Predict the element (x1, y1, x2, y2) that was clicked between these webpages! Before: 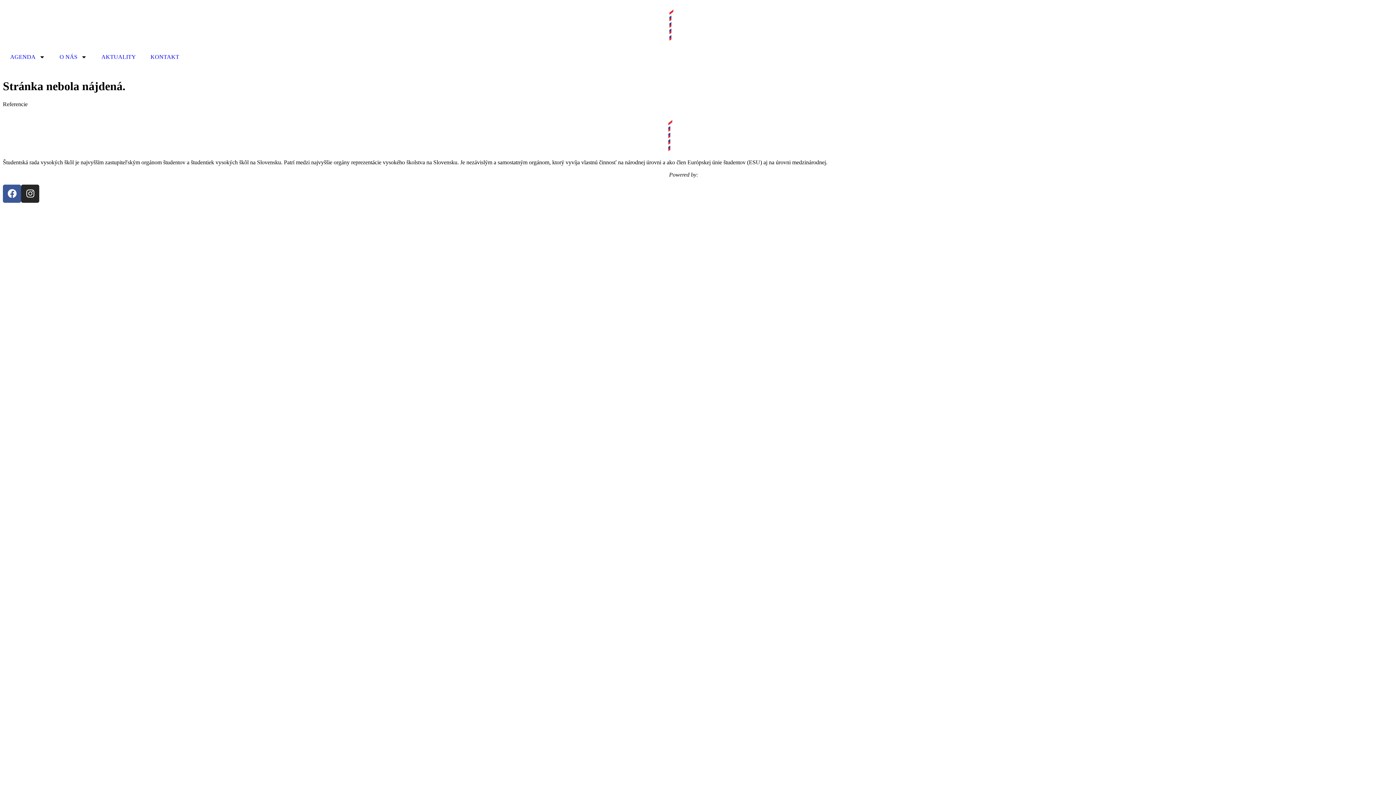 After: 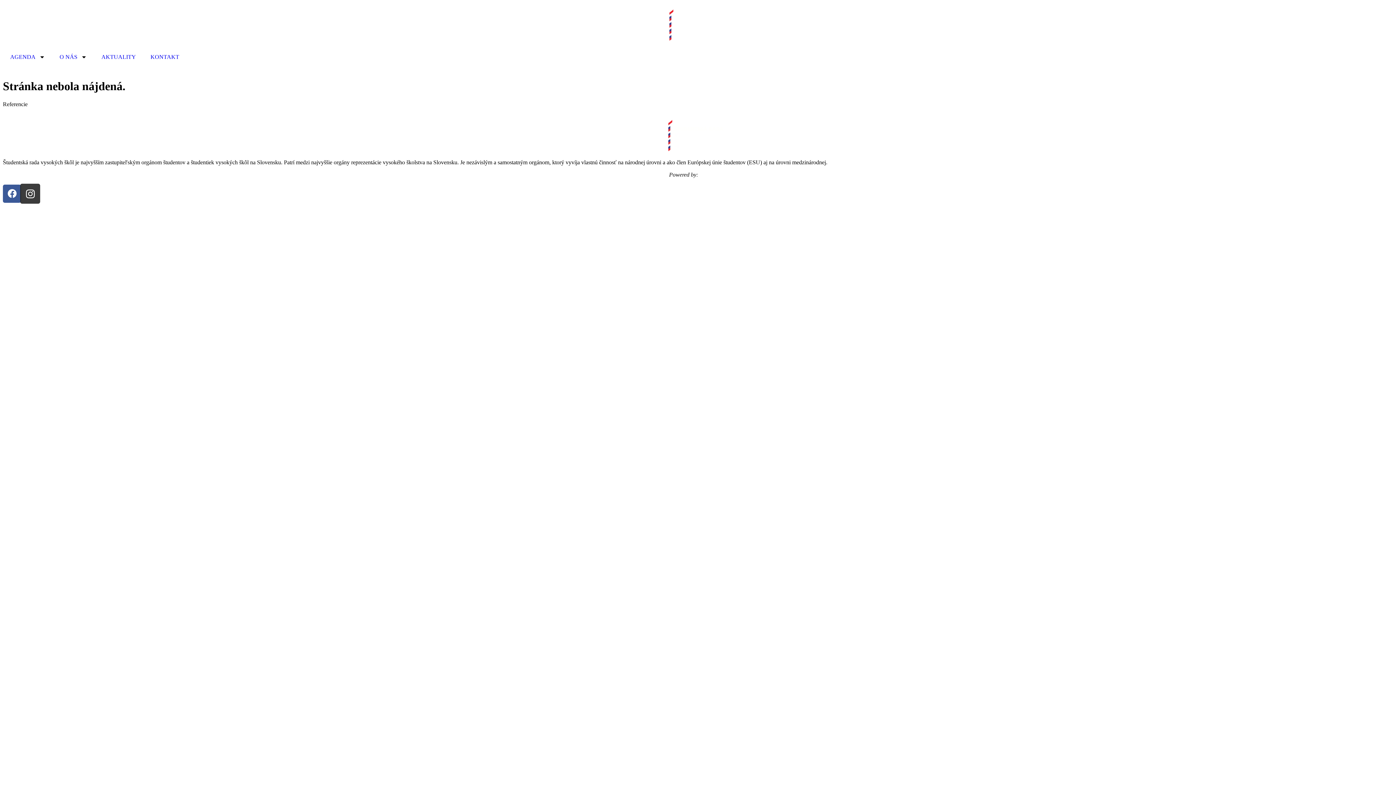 Action: label: Instagram bbox: (21, 184, 39, 202)